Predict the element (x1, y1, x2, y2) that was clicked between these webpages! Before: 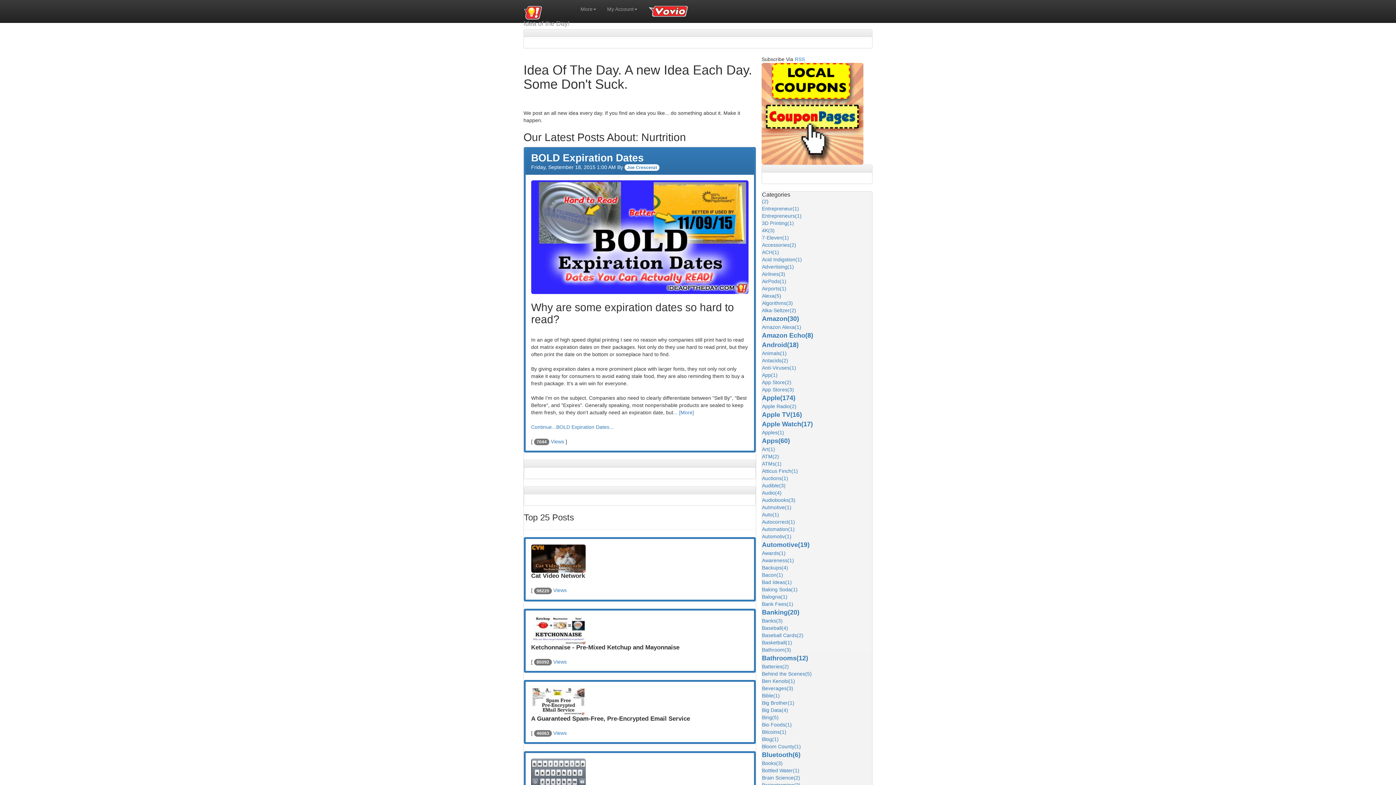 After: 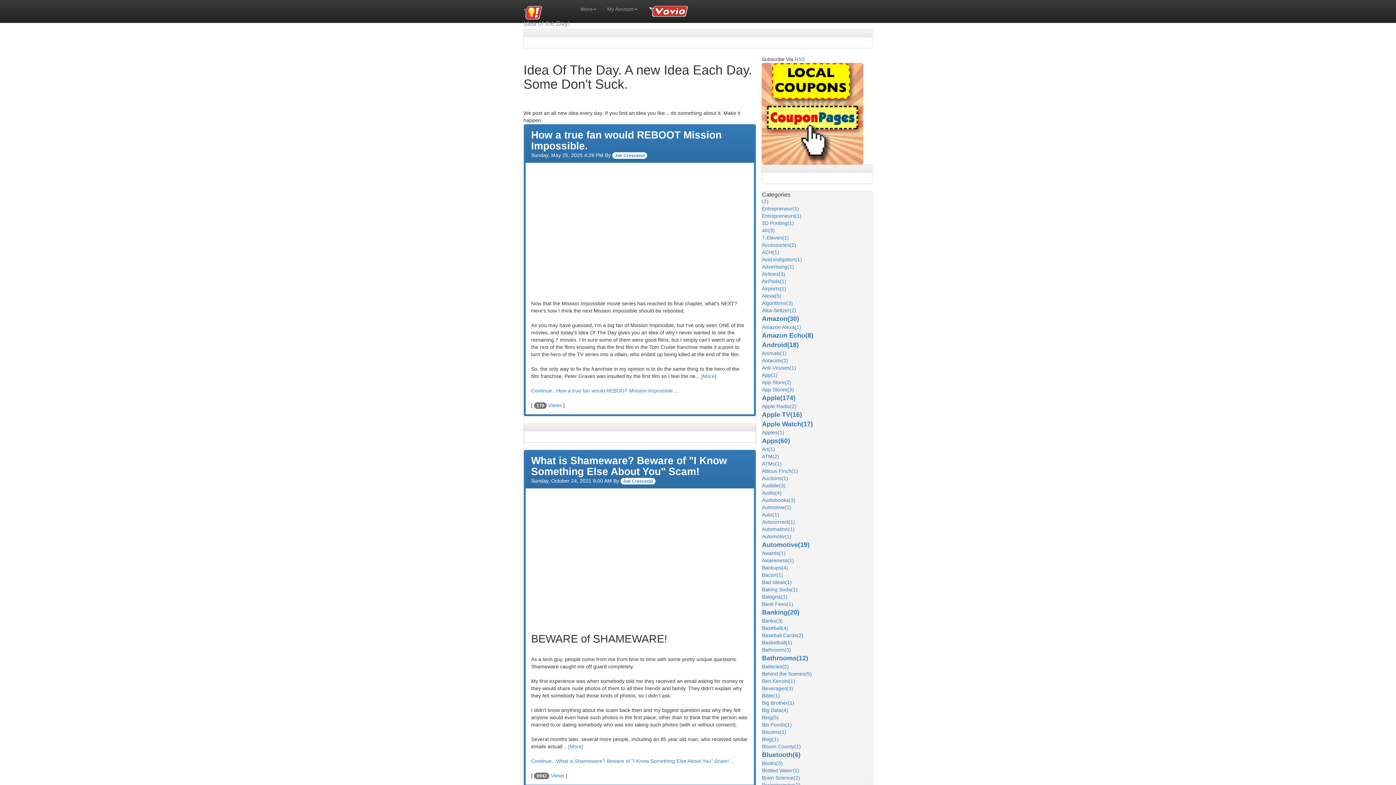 Action: label: (2) bbox: (762, 198, 768, 204)